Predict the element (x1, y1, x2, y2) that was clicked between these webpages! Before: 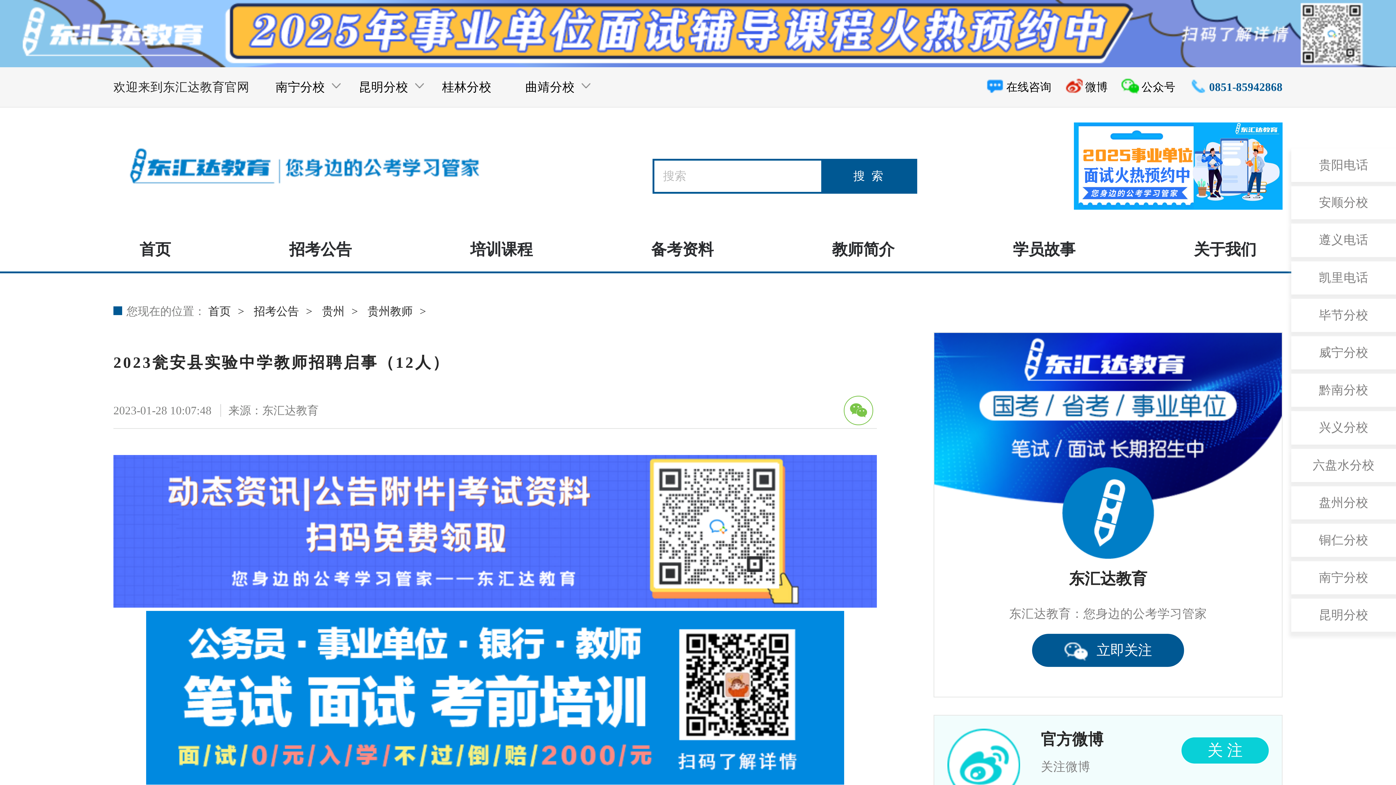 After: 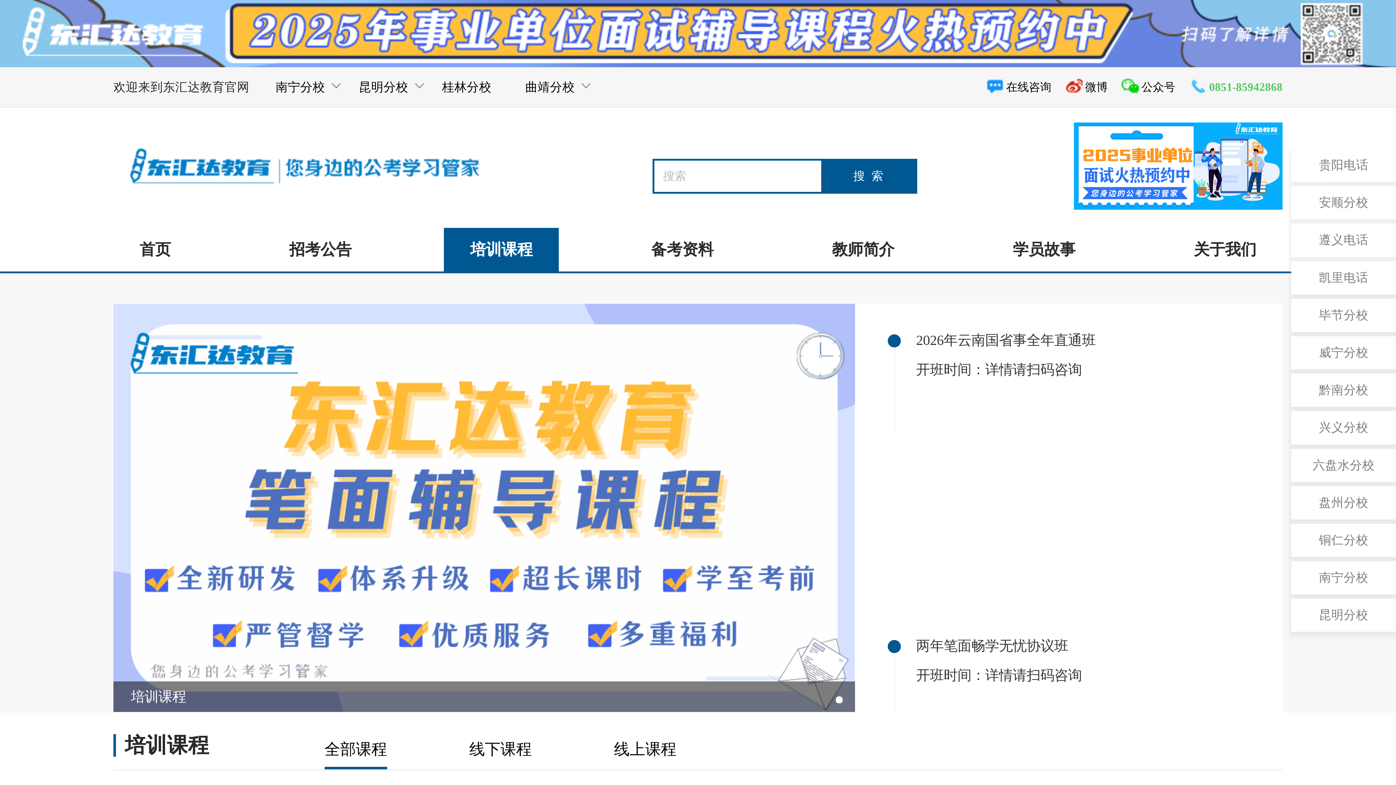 Action: bbox: (0, 22, 581, 29)